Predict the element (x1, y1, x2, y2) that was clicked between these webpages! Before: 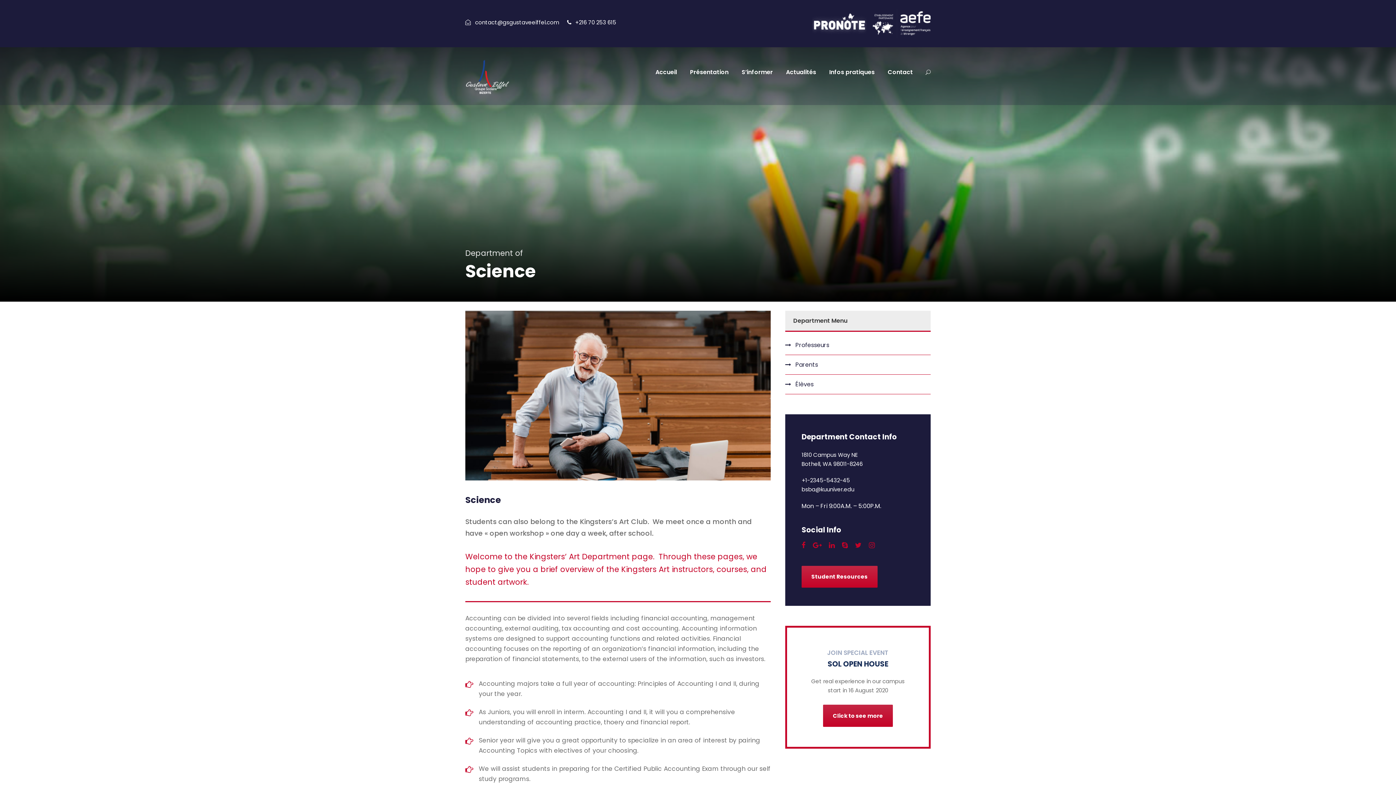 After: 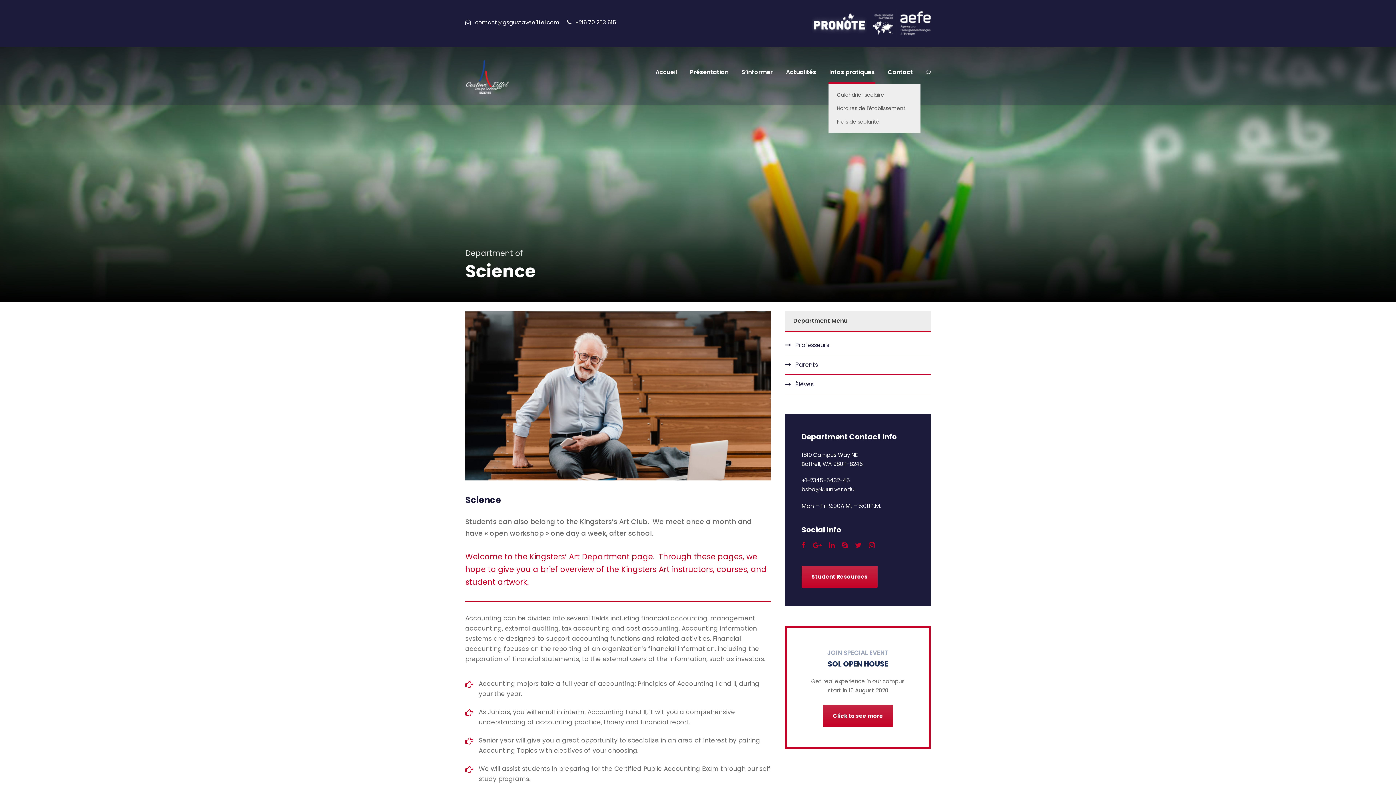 Action: bbox: (829, 67, 874, 84) label: Infos pratiques